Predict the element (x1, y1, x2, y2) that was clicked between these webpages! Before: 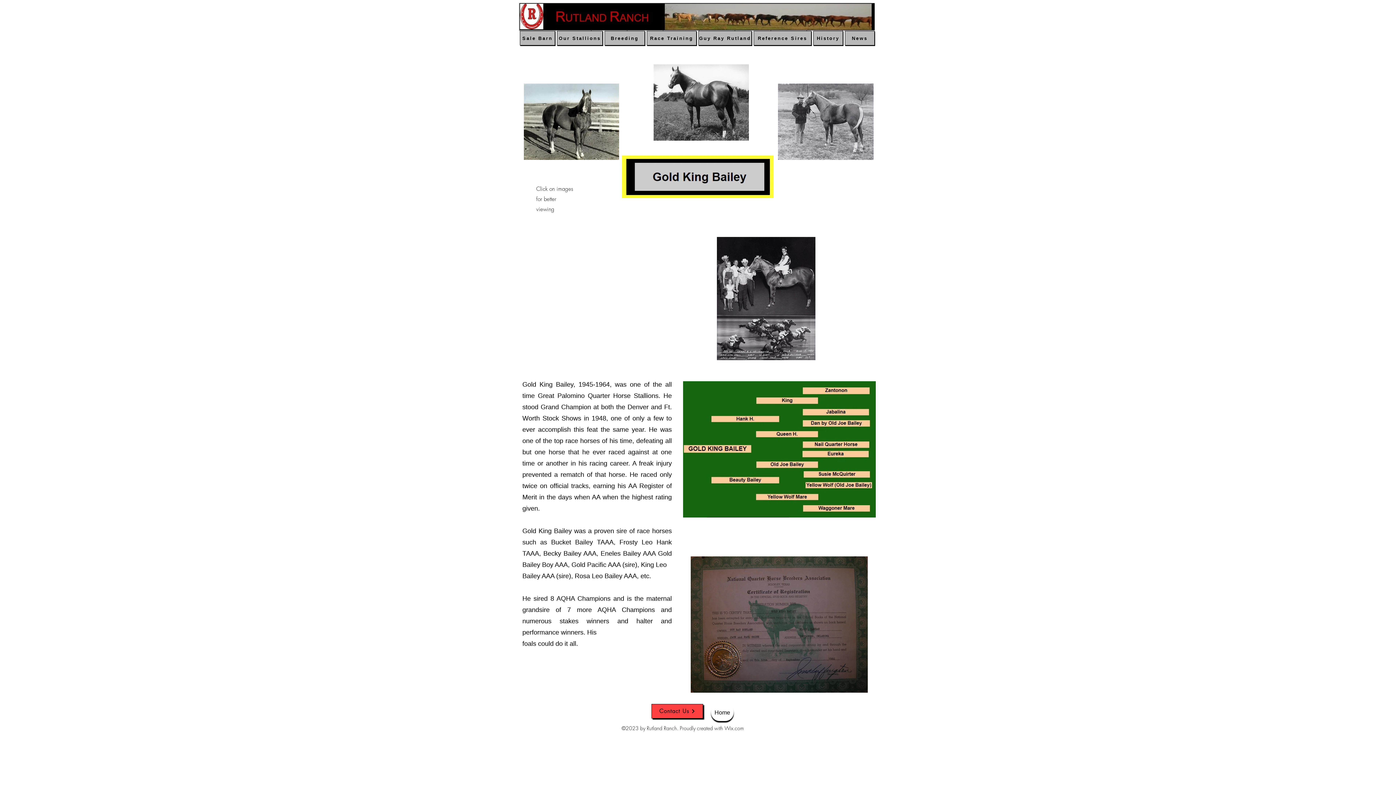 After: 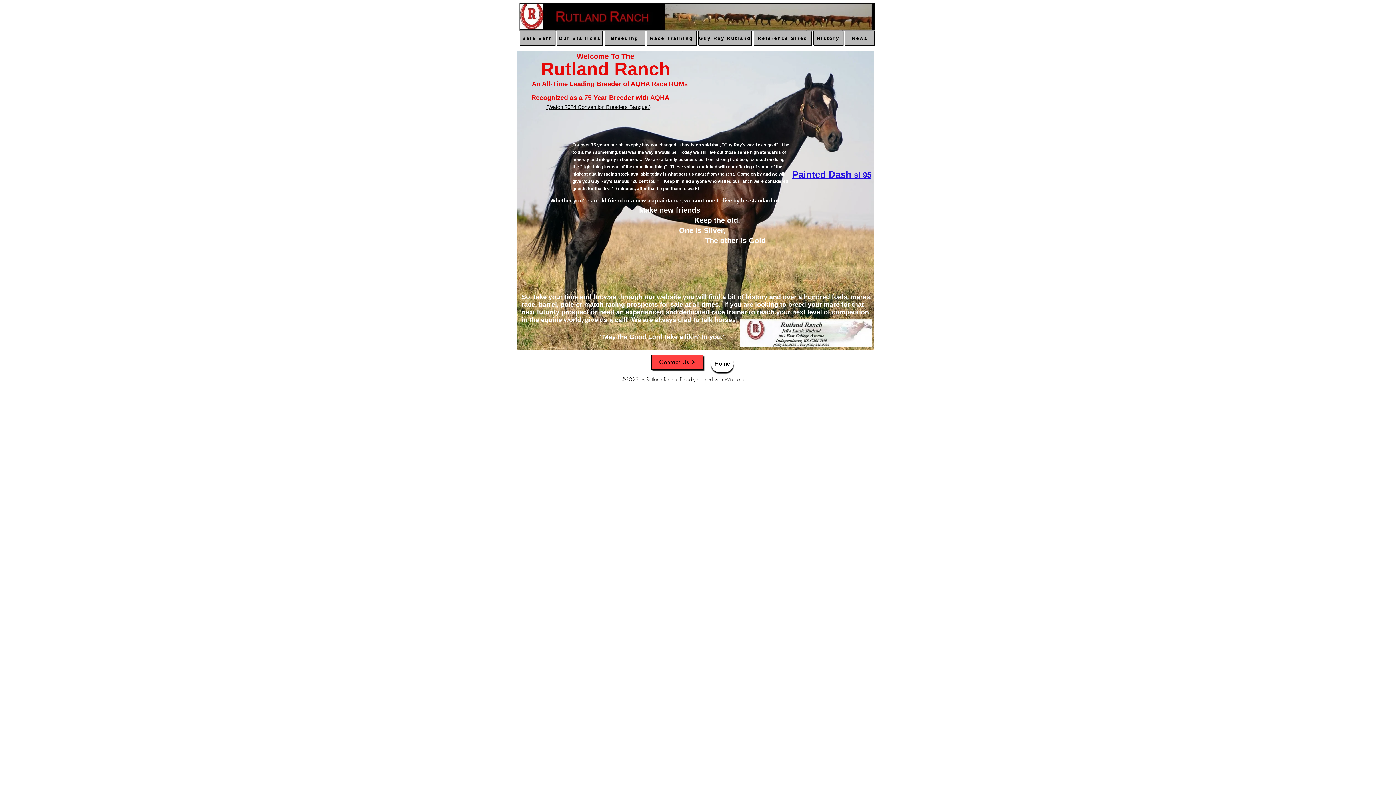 Action: label: Home bbox: (711, 704, 733, 721)